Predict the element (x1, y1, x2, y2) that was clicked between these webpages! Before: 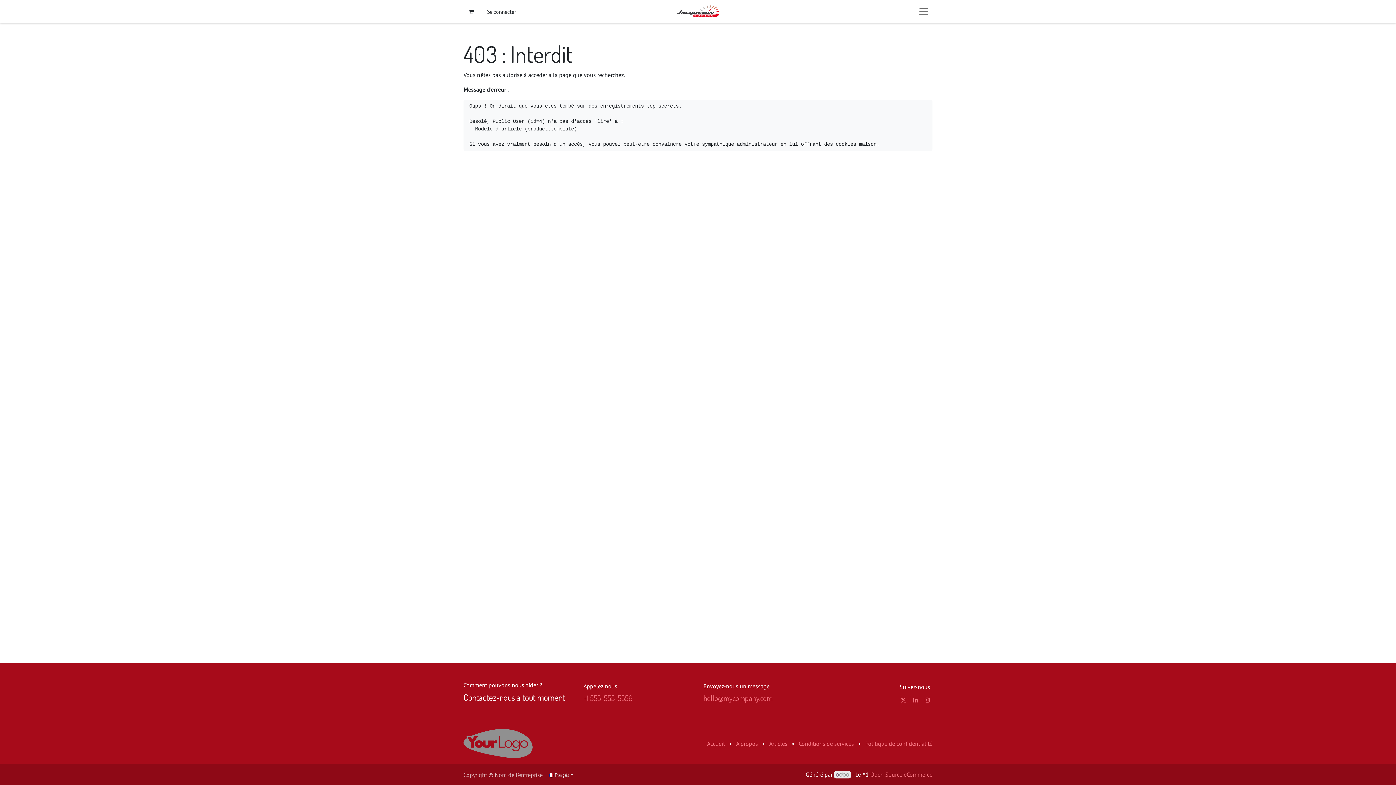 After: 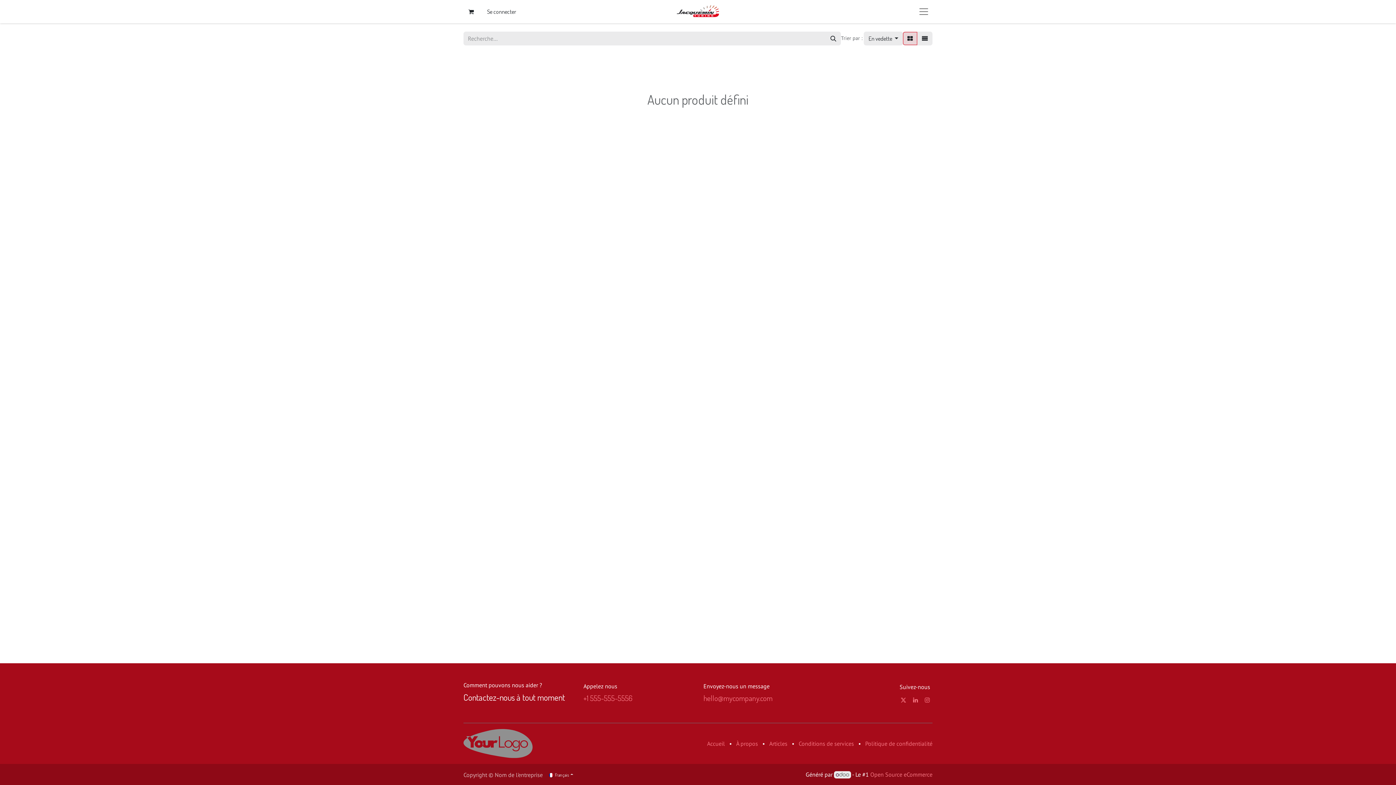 Action: bbox: (463, 739, 532, 746)